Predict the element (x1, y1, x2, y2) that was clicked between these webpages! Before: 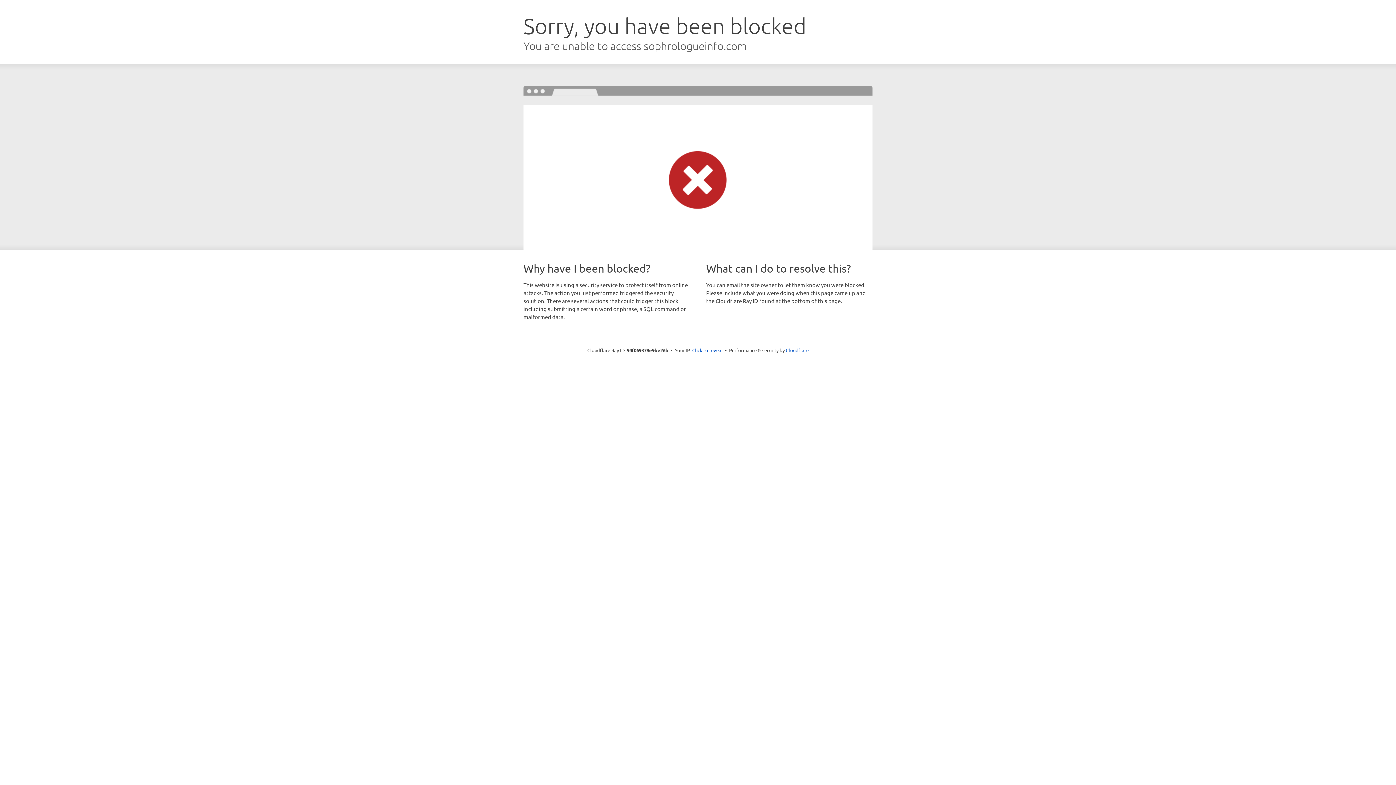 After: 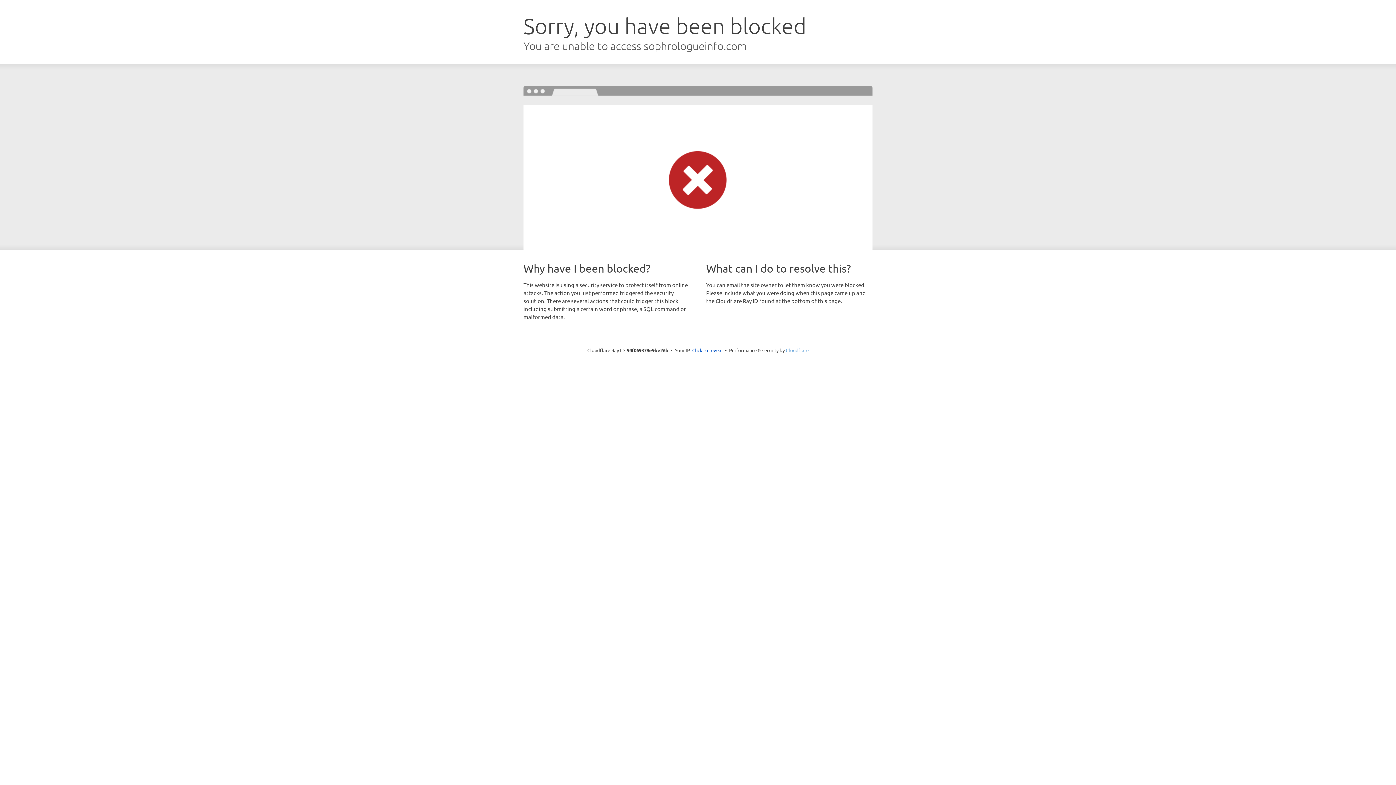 Action: label: Cloudflare bbox: (786, 347, 808, 353)